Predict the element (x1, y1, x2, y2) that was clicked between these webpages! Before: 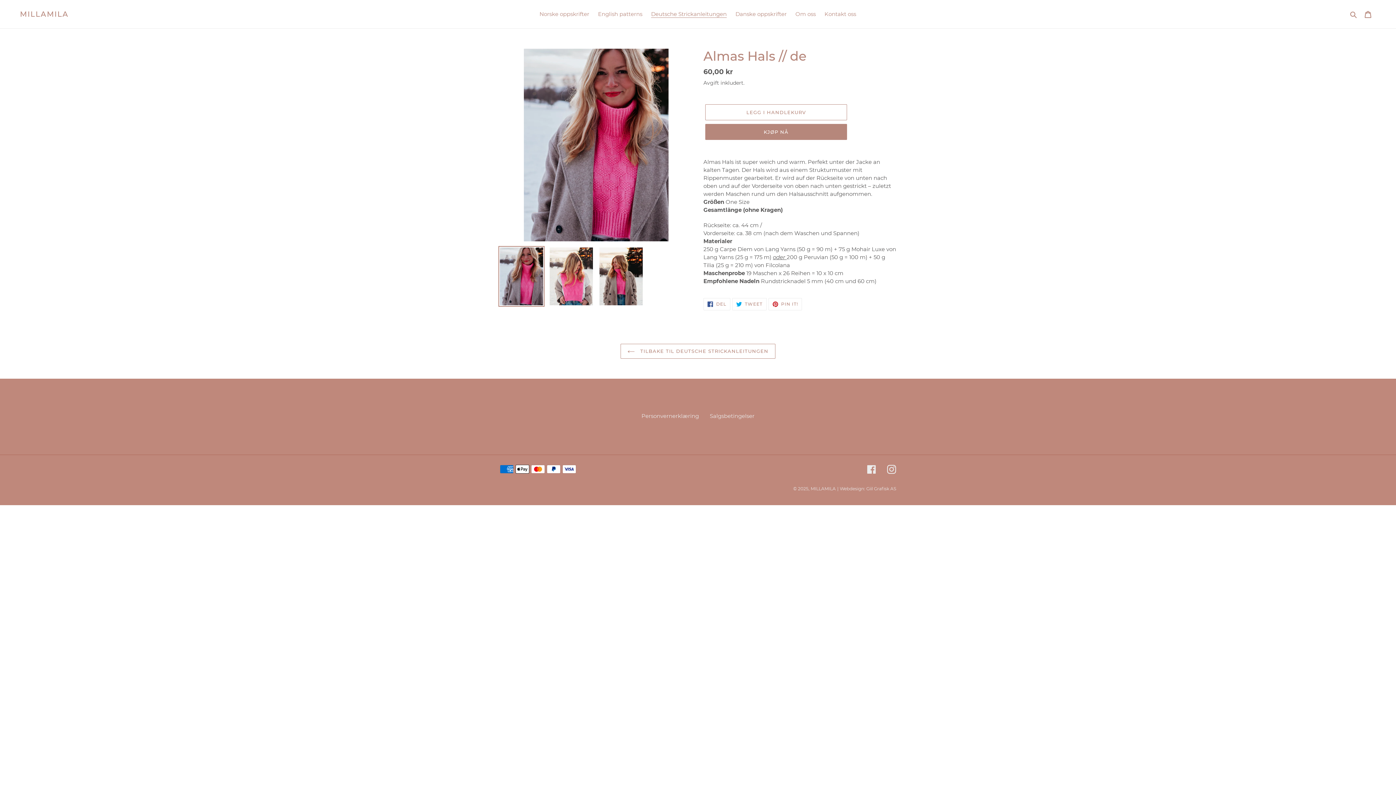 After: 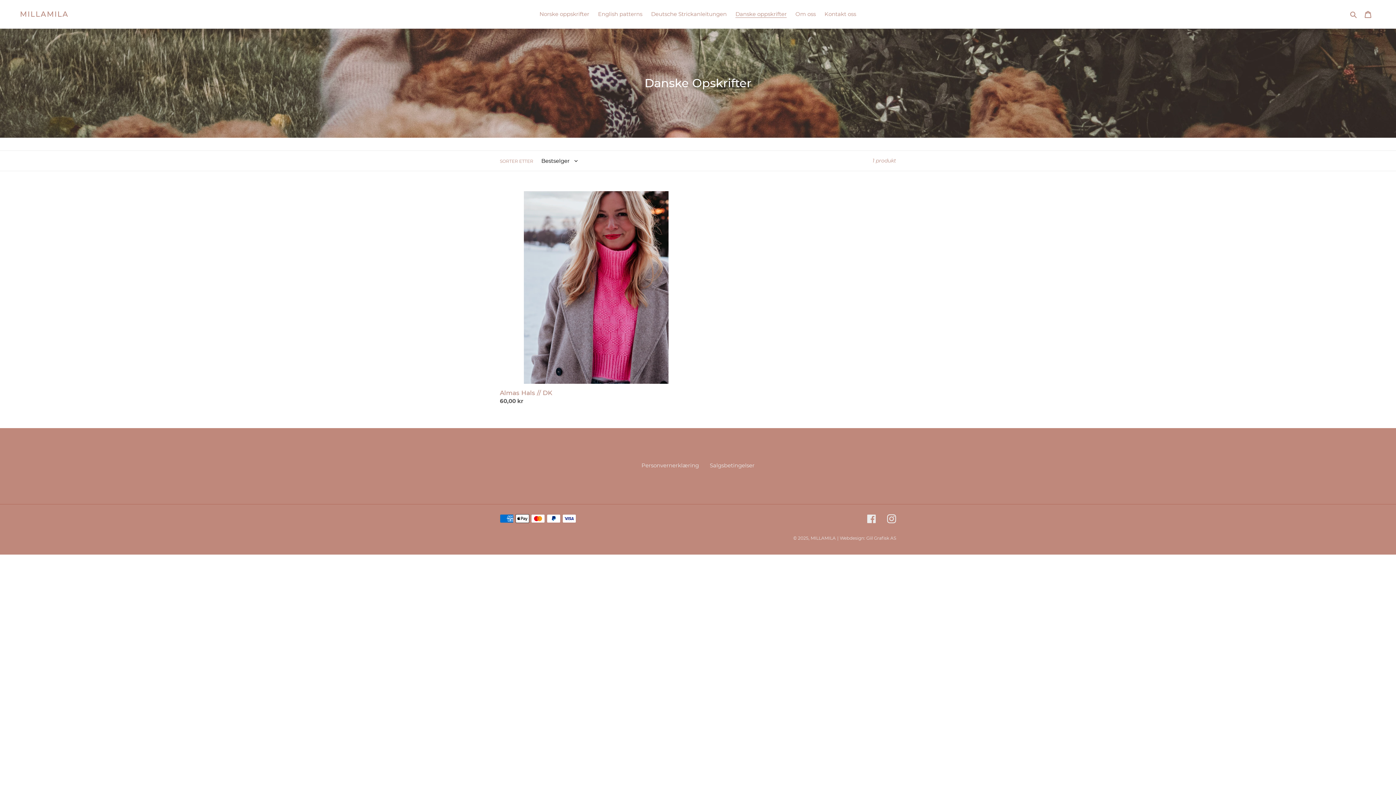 Action: bbox: (732, 9, 790, 19) label: Danske oppskrifter